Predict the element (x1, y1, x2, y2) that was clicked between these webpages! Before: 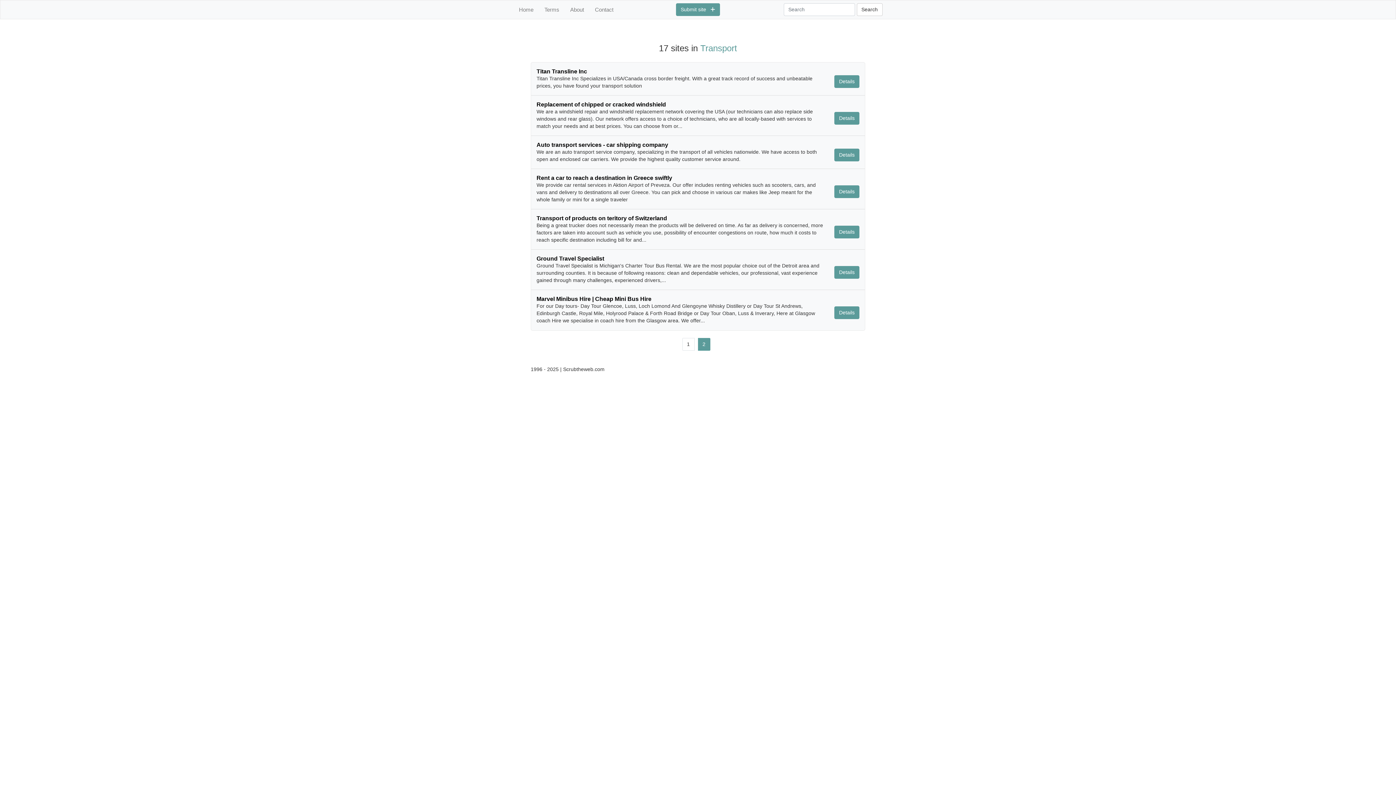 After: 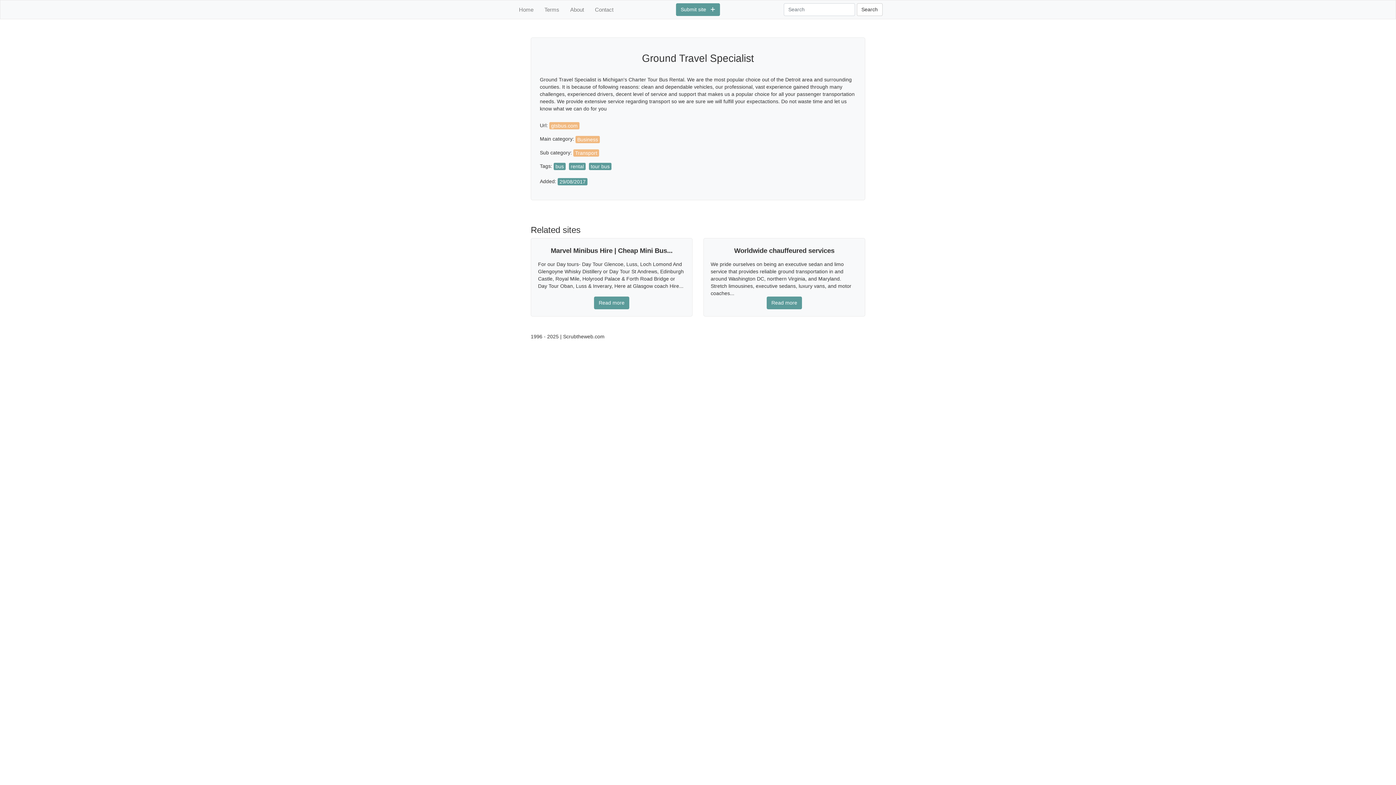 Action: label: Details bbox: (834, 266, 859, 278)